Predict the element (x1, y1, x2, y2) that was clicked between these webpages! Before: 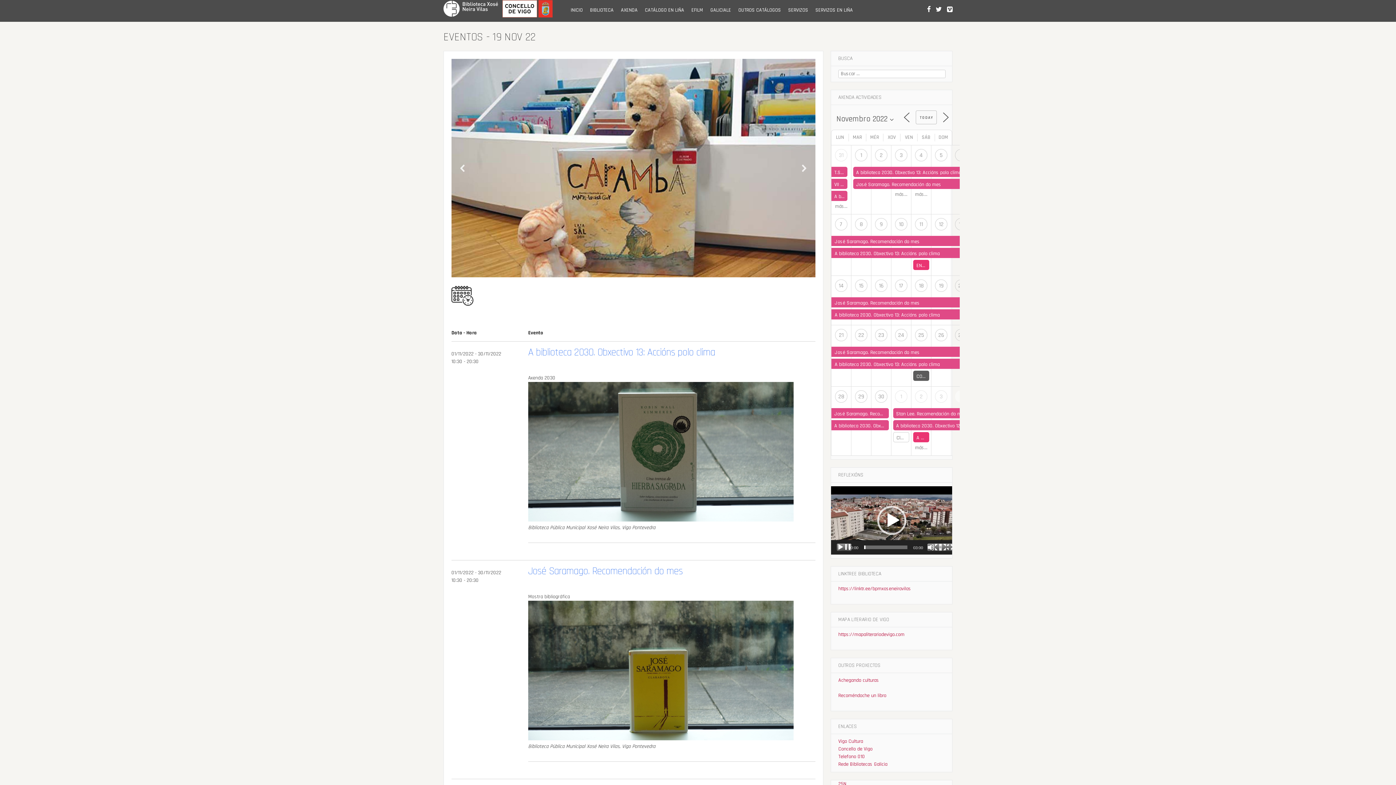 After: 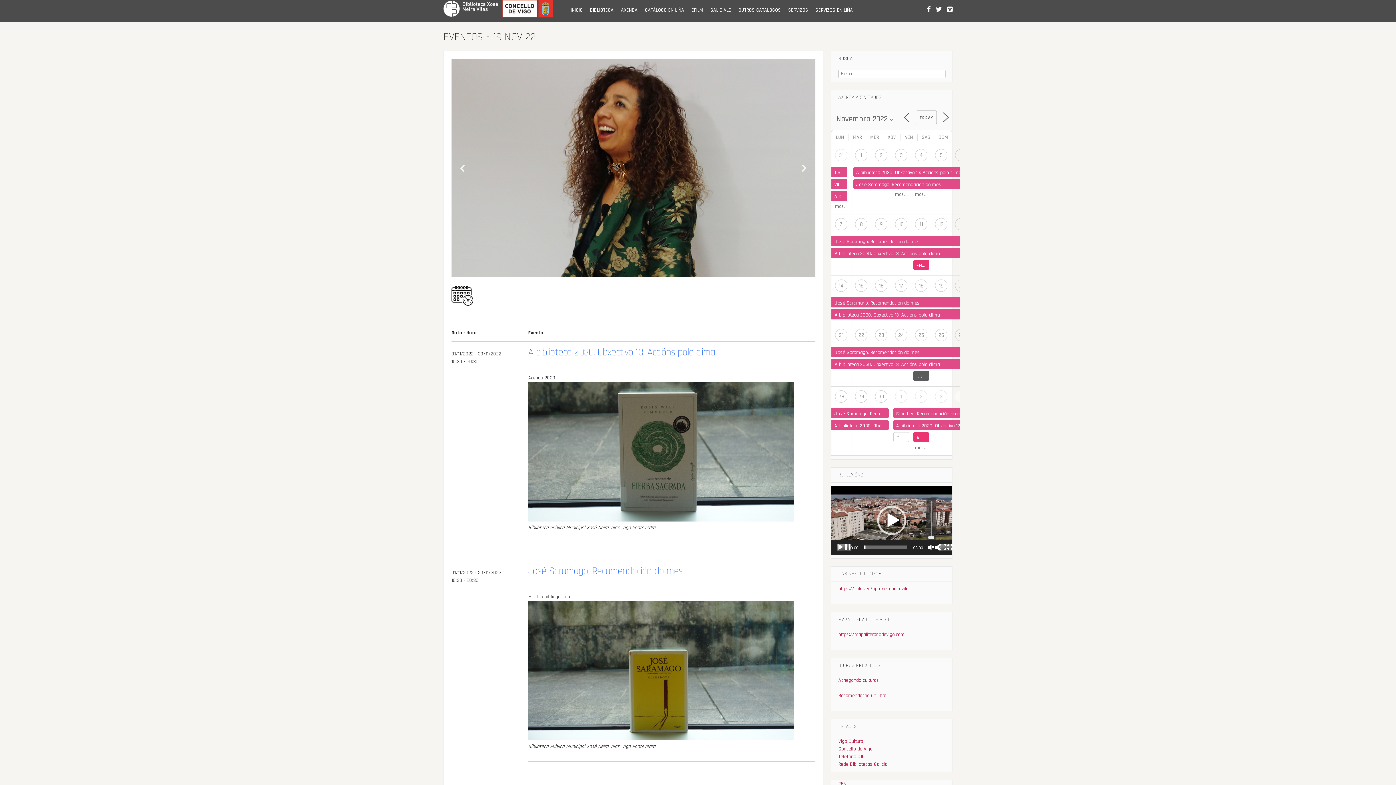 Action: bbox: (927, 543, 942, 551) label: Silenciado